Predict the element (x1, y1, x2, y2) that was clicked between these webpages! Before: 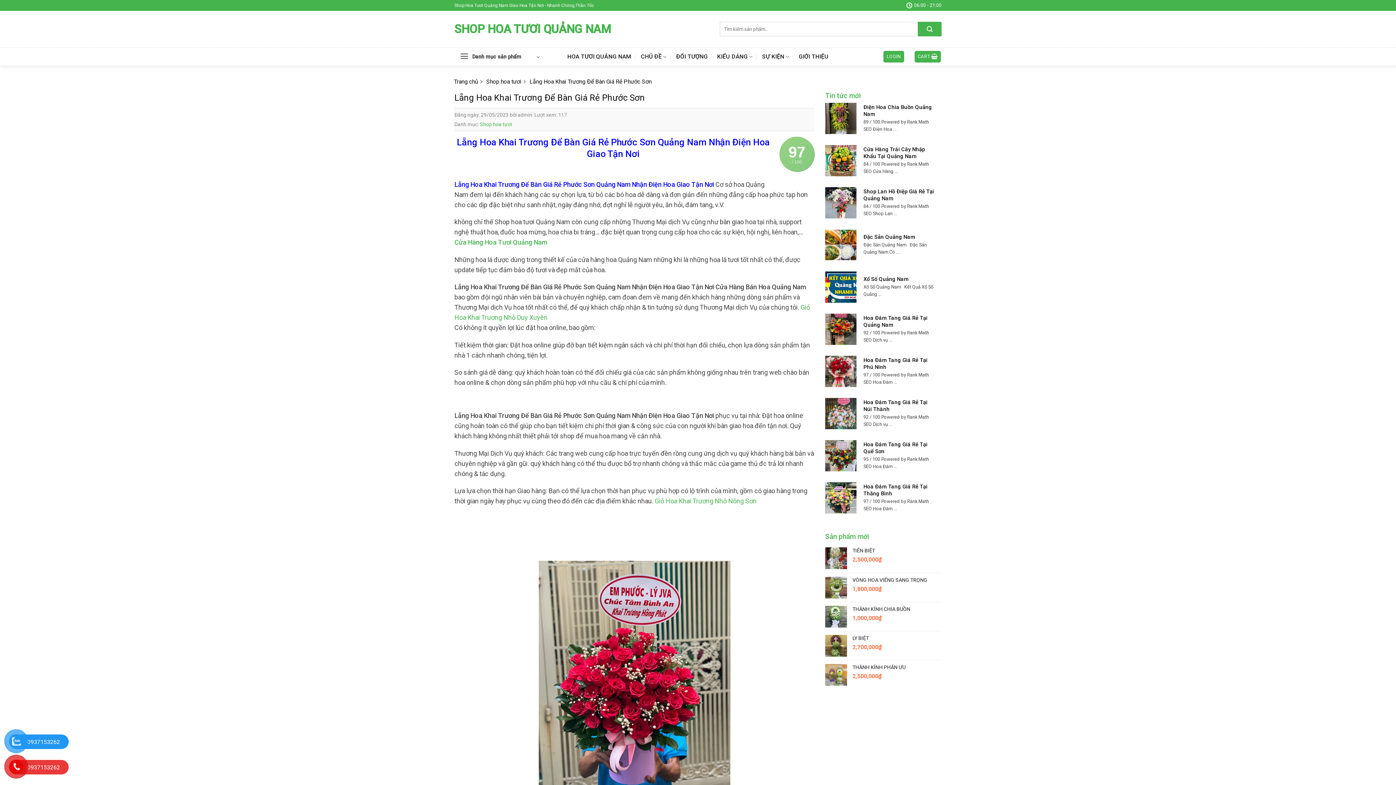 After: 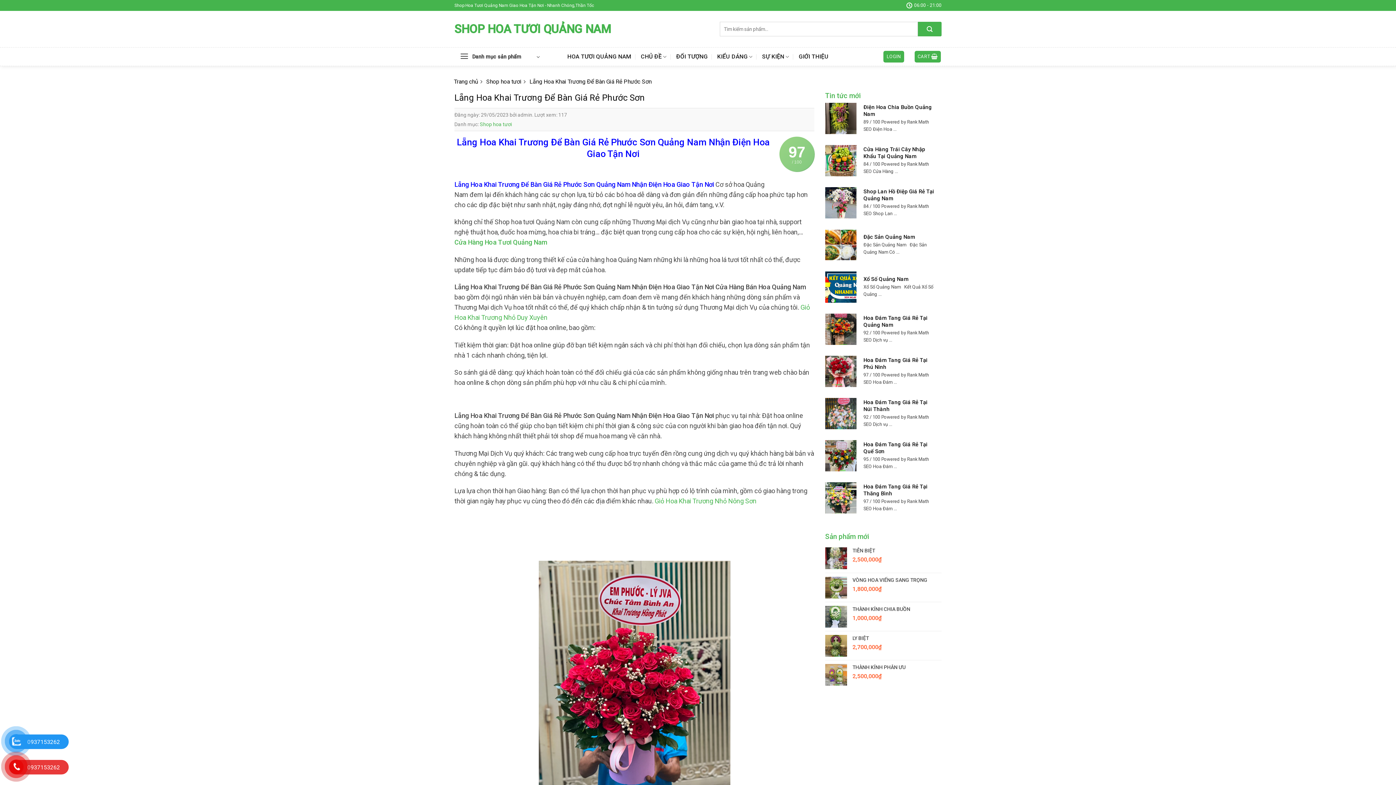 Action: bbox: (10, 759, 22, 775)